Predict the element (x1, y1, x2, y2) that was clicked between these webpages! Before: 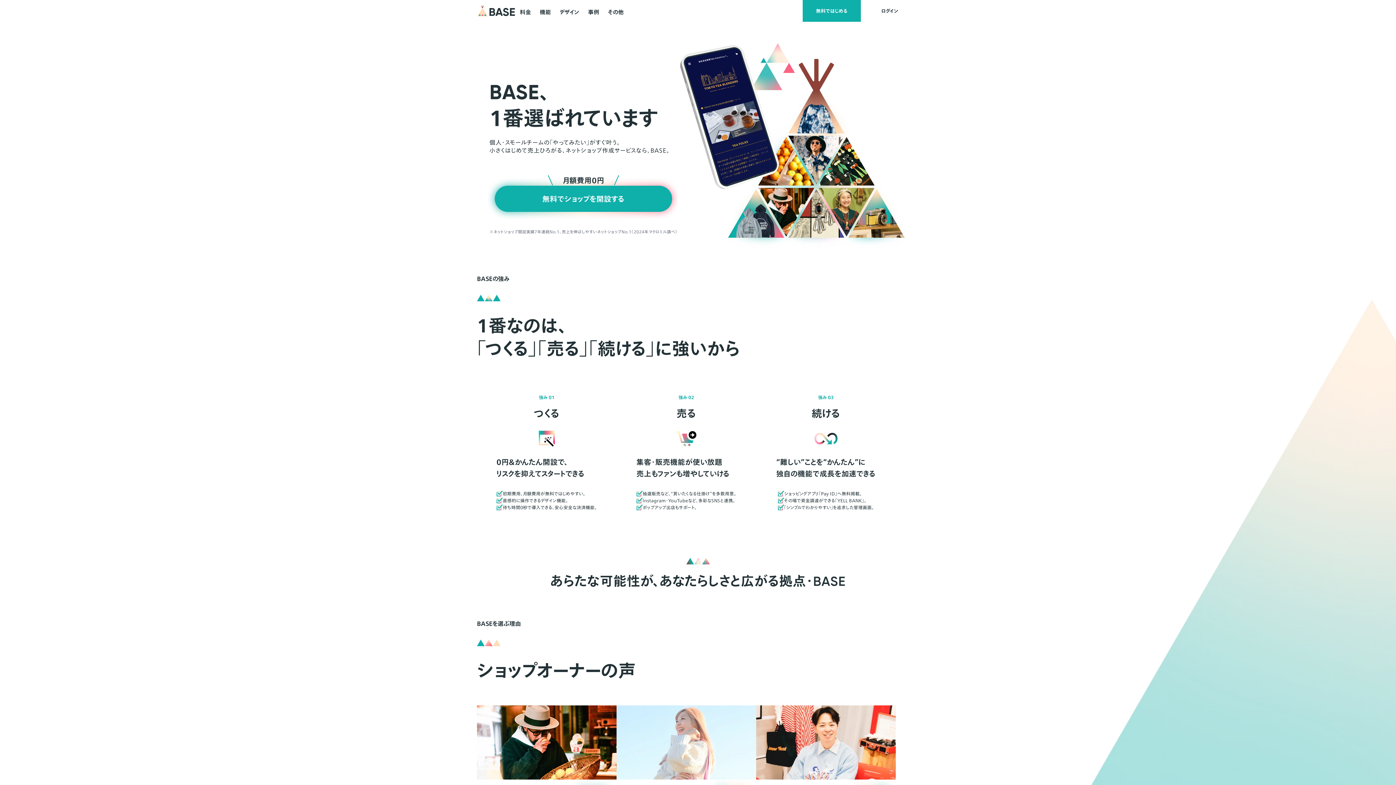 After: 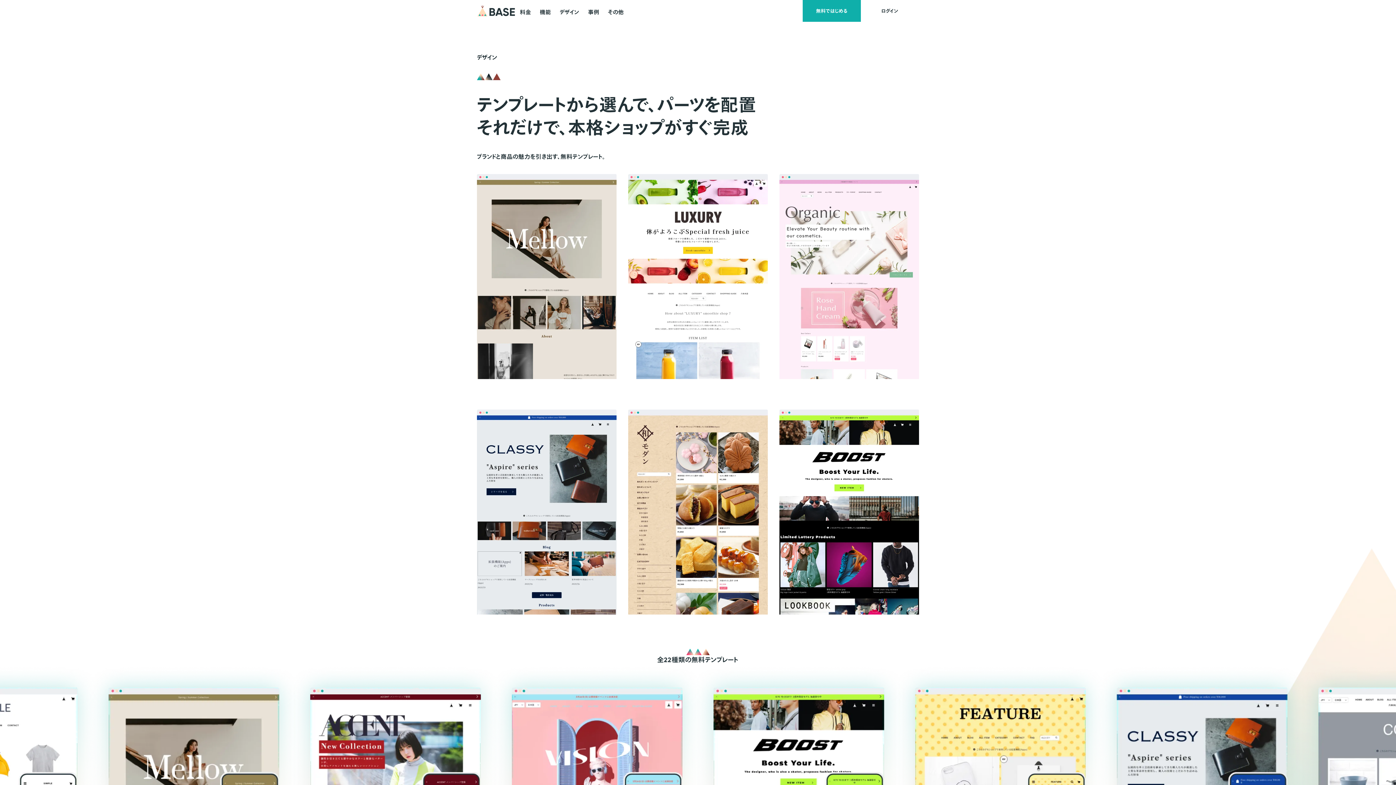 Action: label: デザイン bbox: (559, 0, 580, 22)